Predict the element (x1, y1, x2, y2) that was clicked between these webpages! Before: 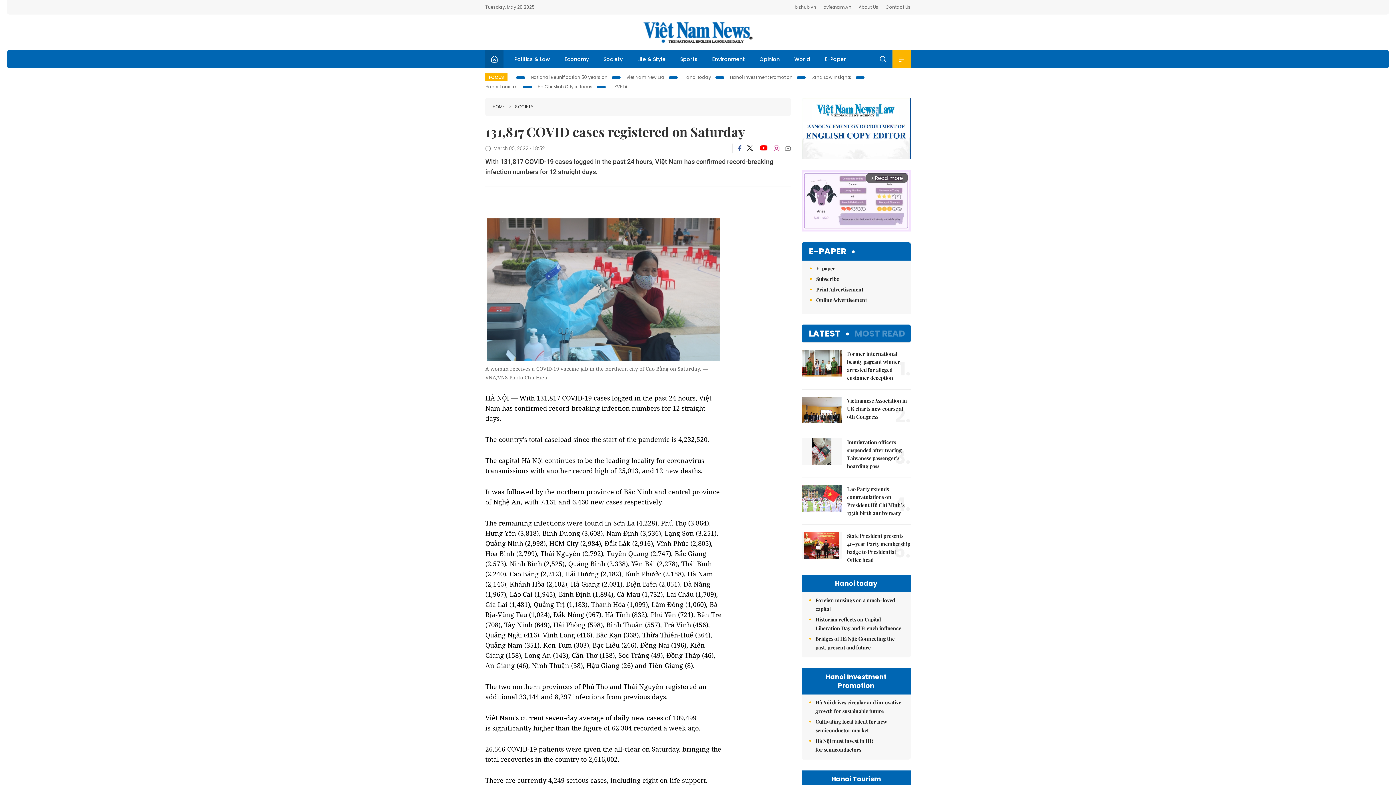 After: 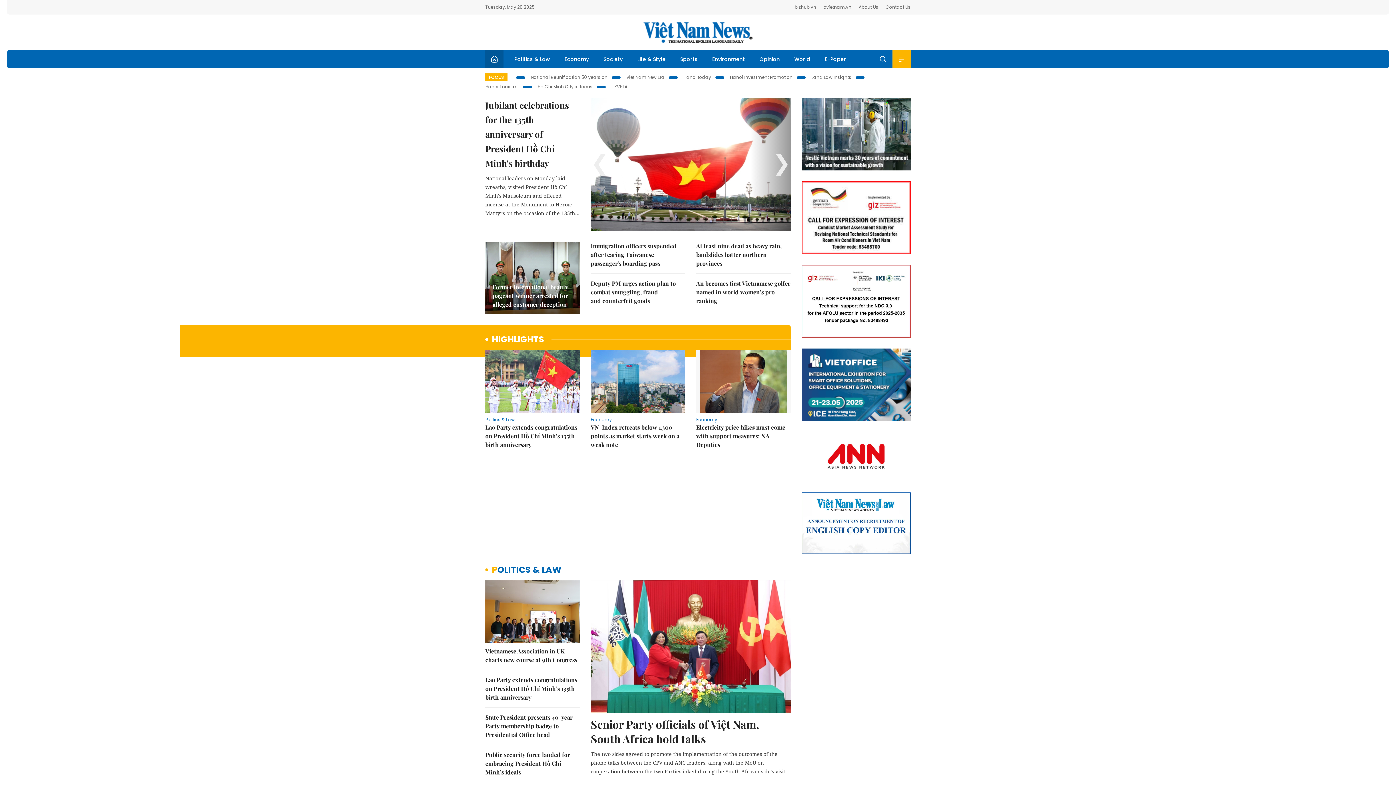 Action: bbox: (485, 50, 503, 68)